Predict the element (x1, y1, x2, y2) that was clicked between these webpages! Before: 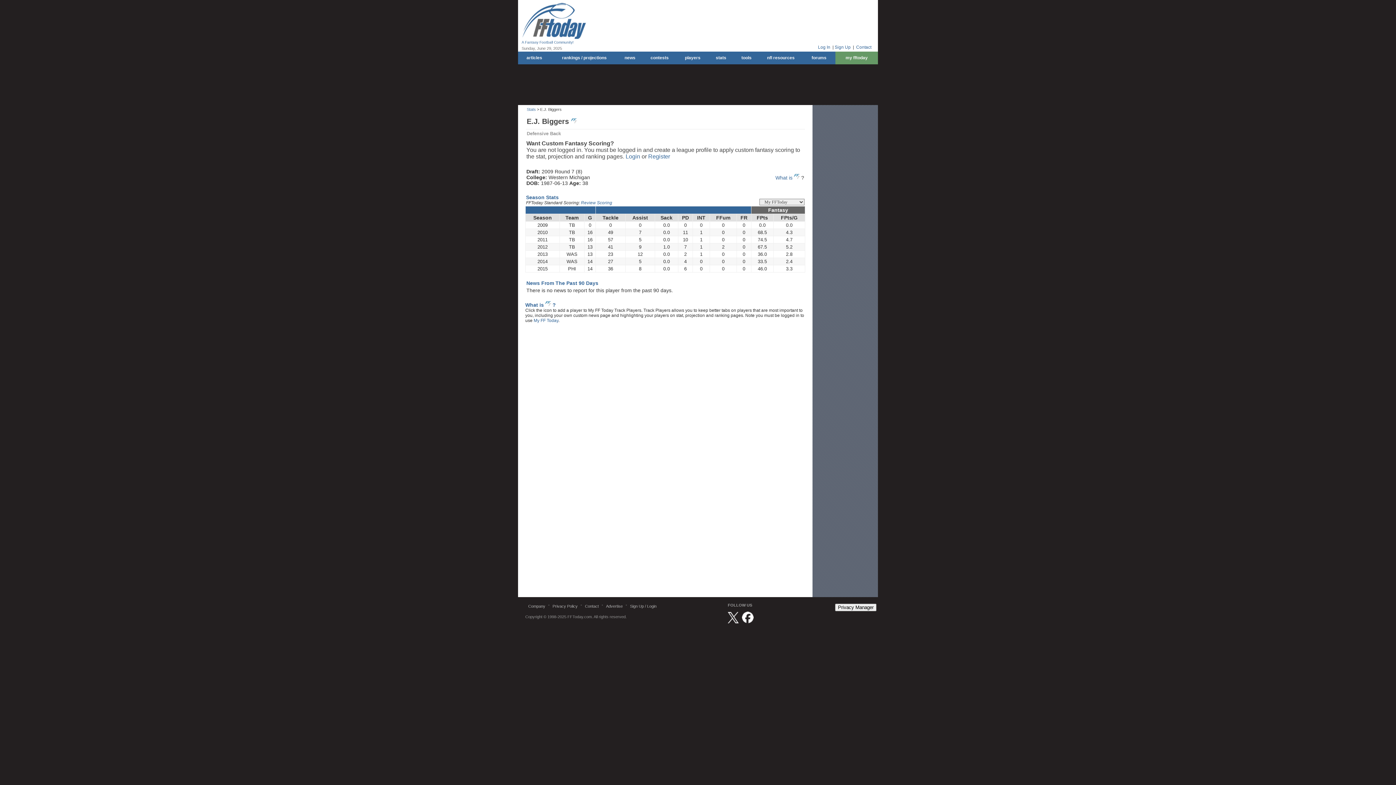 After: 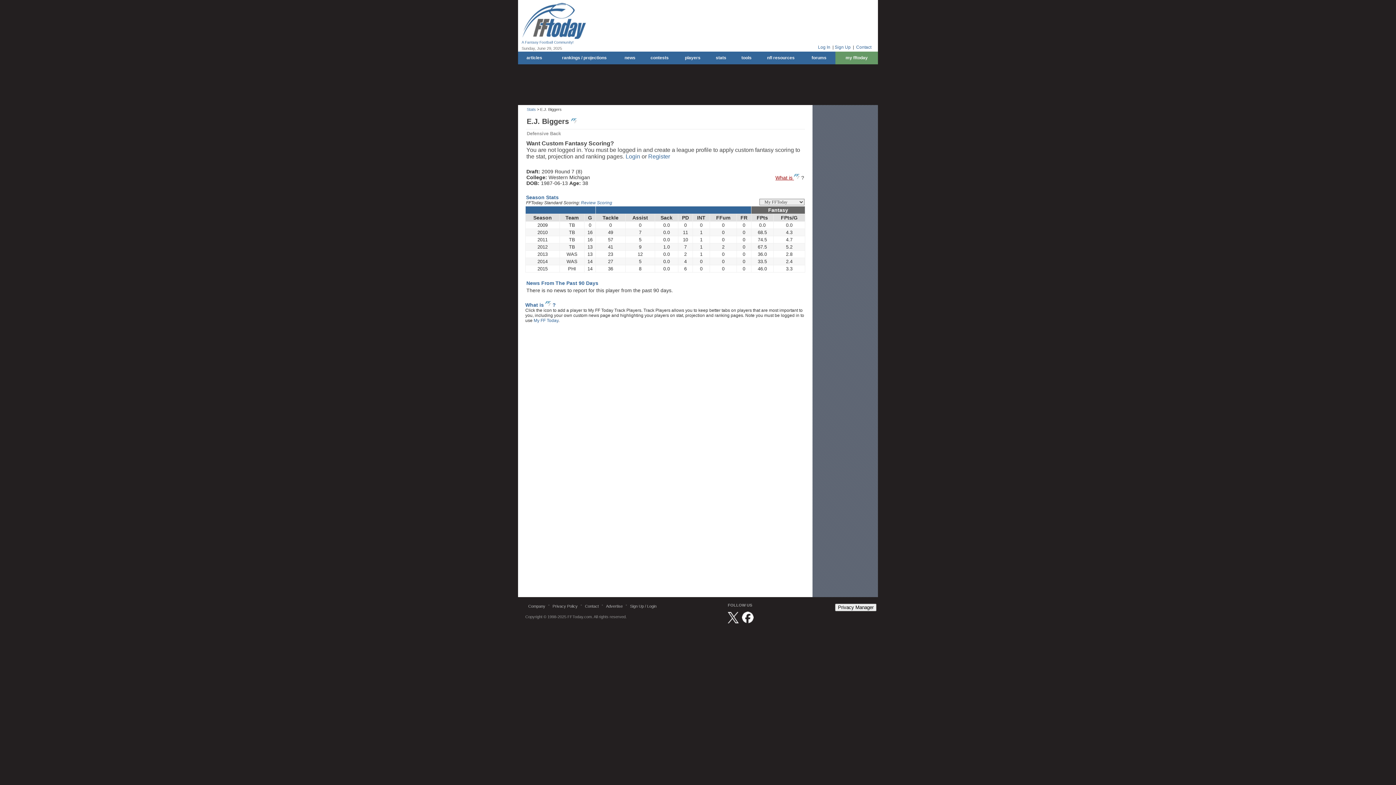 Action: bbox: (775, 174, 800, 180) label: What is 